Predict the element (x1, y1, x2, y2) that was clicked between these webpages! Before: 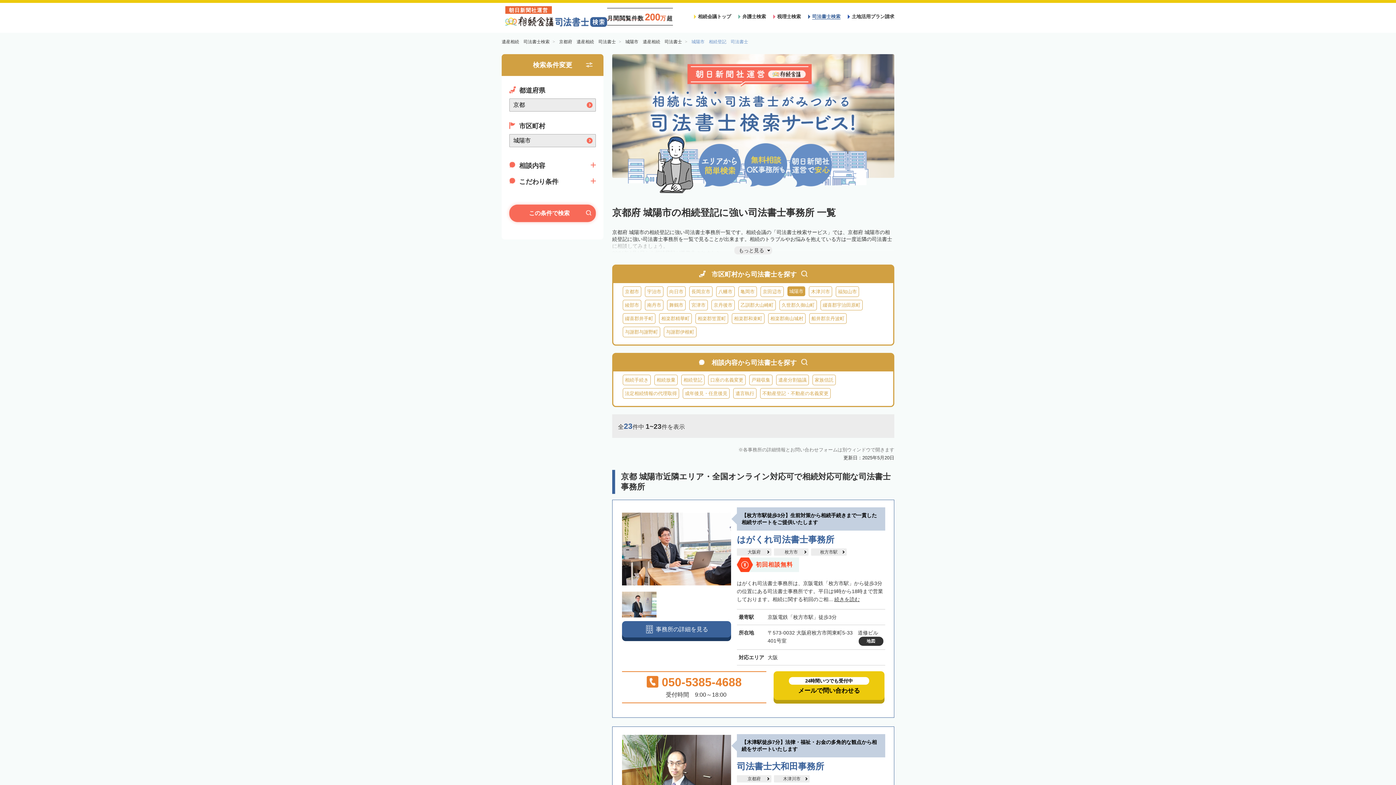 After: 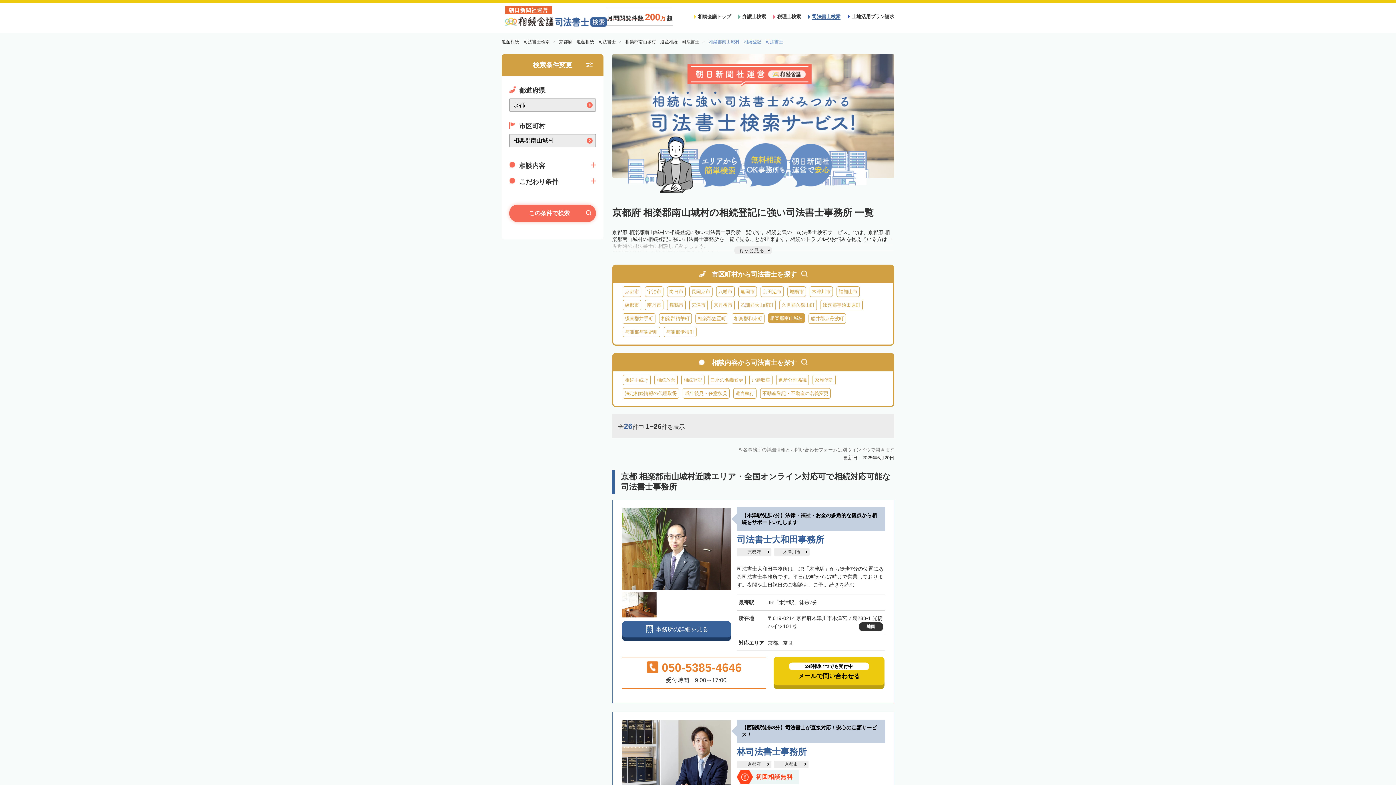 Action: bbox: (768, 313, 805, 324) label: 相楽郡南山城村